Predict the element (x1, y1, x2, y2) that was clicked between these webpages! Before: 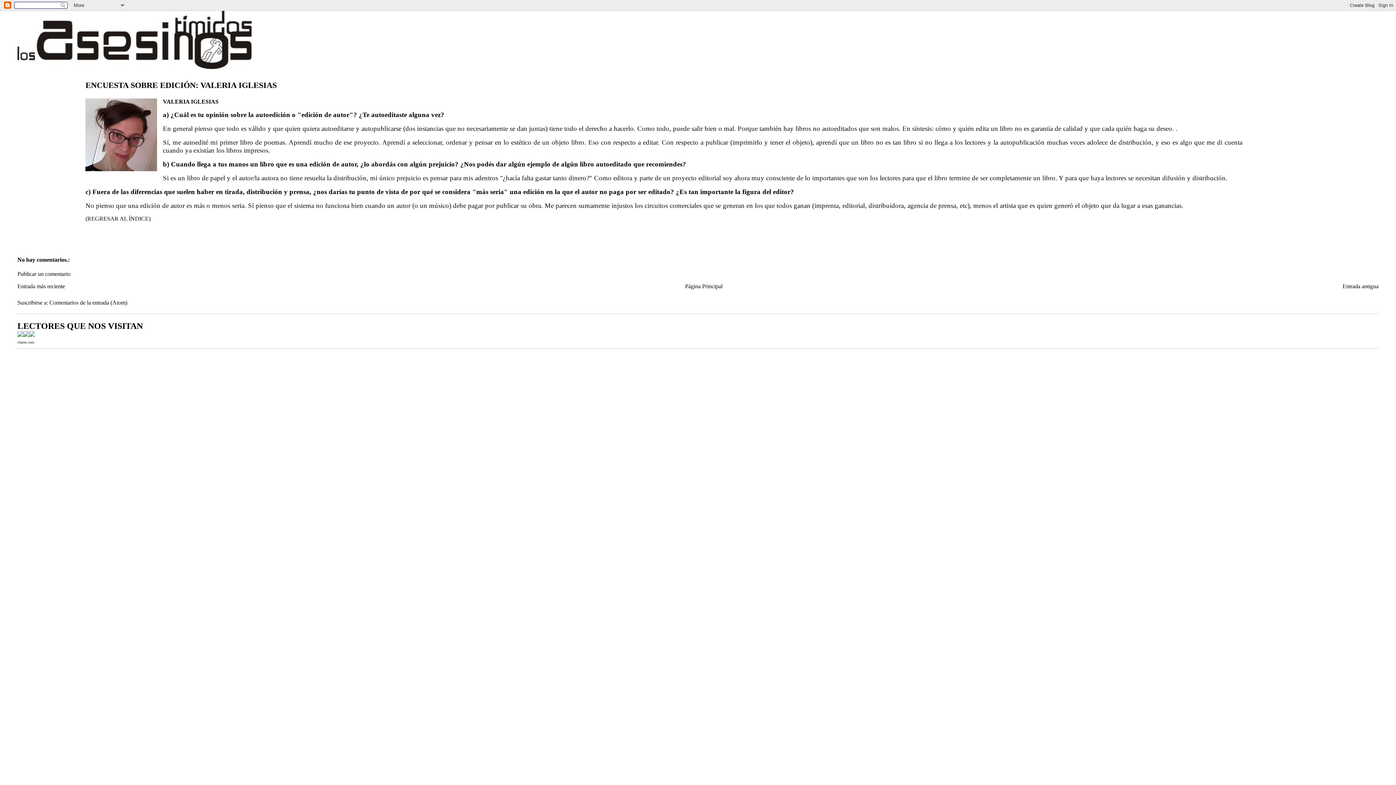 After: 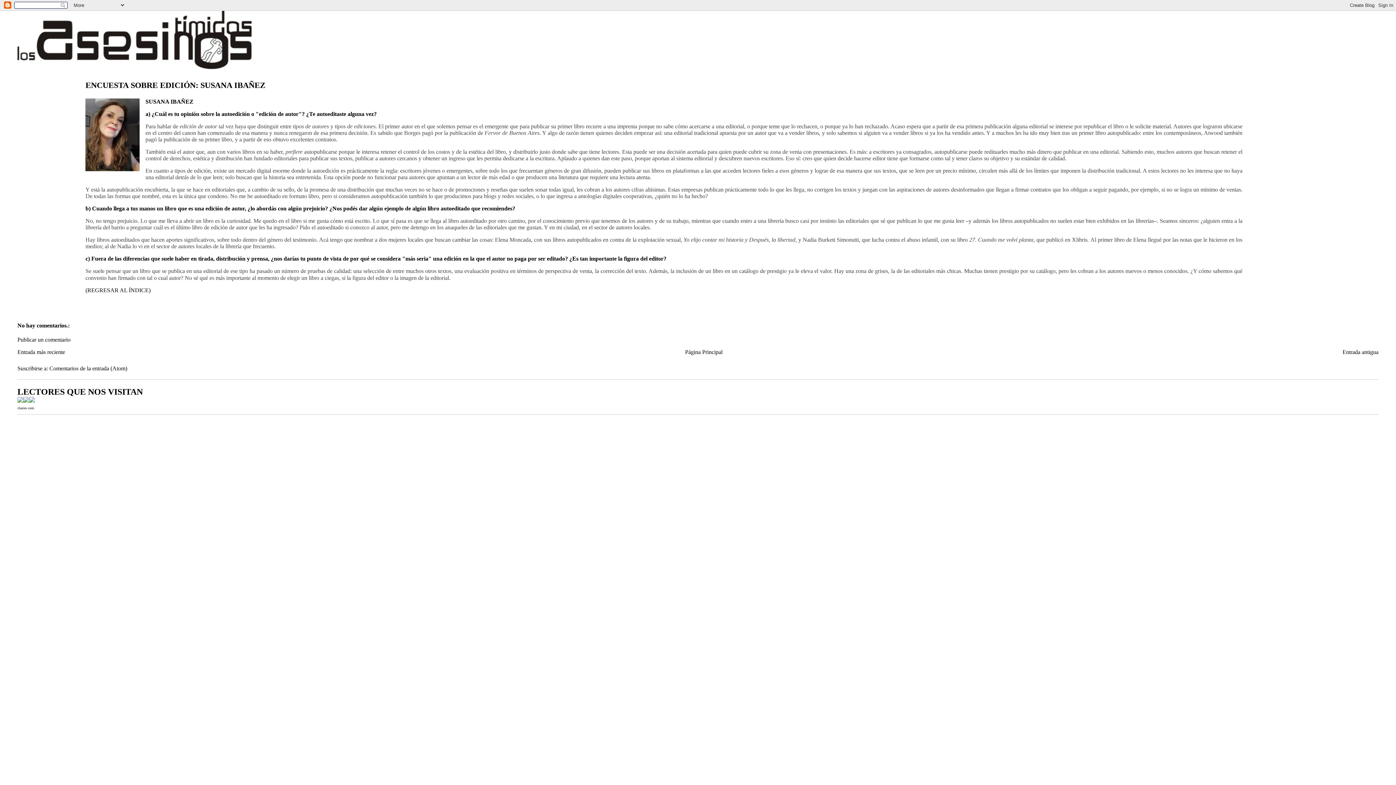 Action: bbox: (17, 283, 65, 289) label: Entrada más reciente